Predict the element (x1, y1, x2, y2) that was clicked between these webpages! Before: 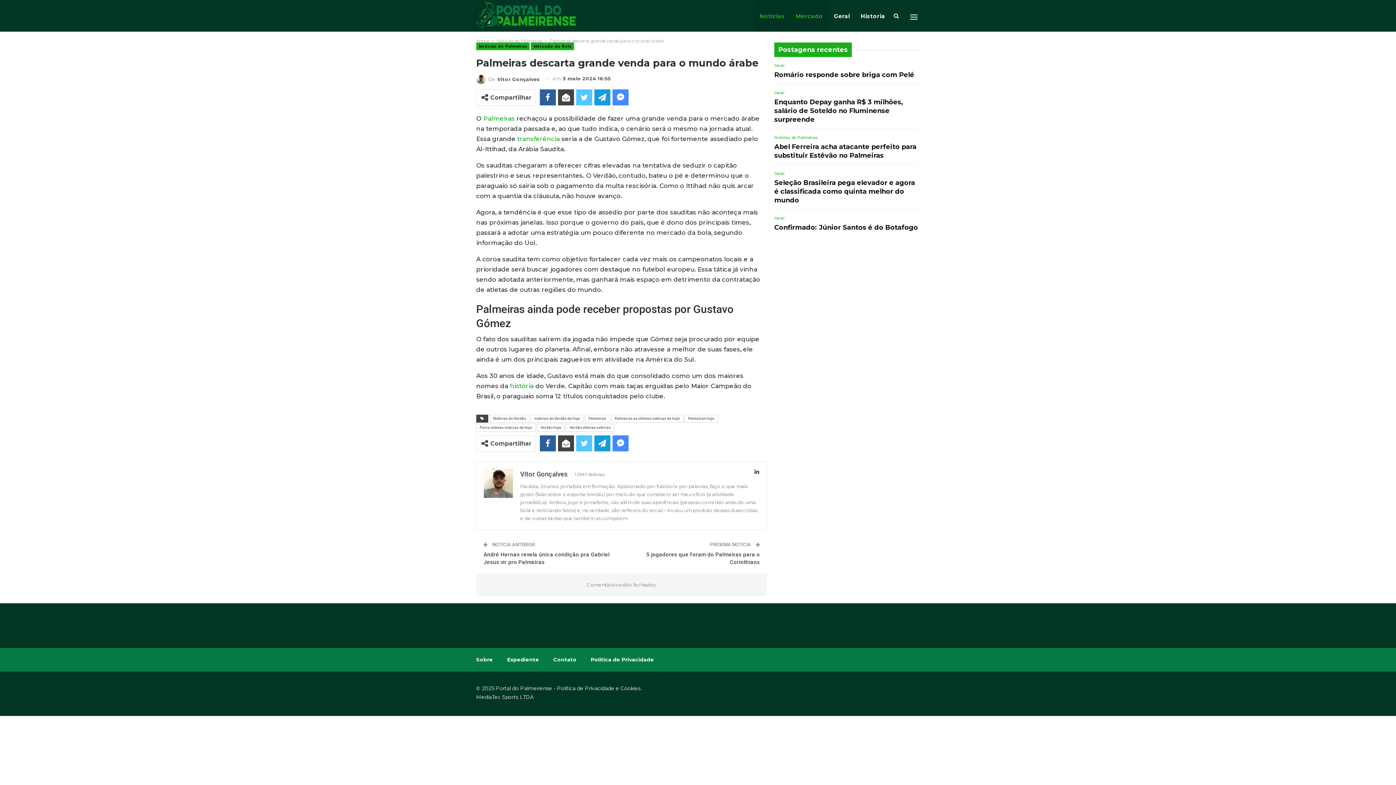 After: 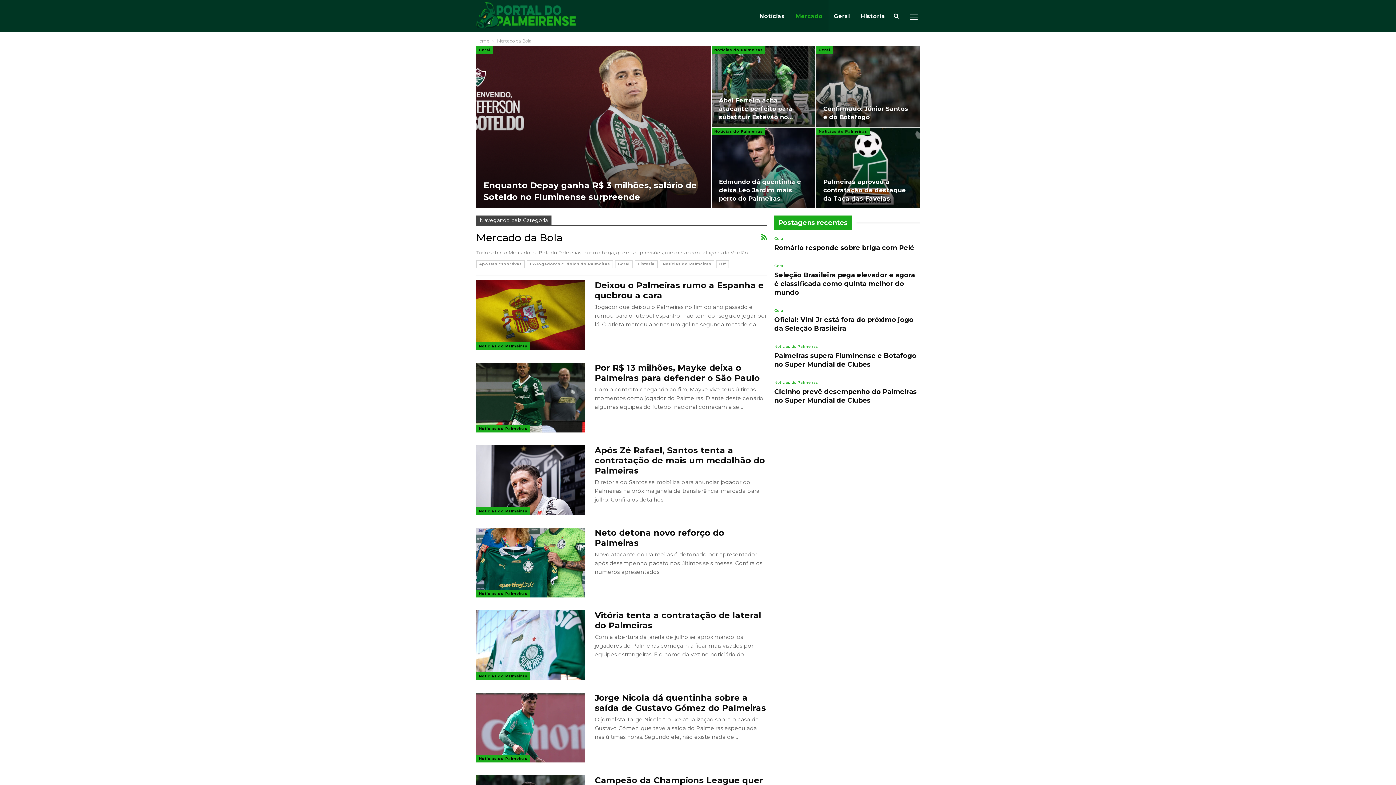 Action: bbox: (531, 42, 574, 50) label: Mercado da Bola